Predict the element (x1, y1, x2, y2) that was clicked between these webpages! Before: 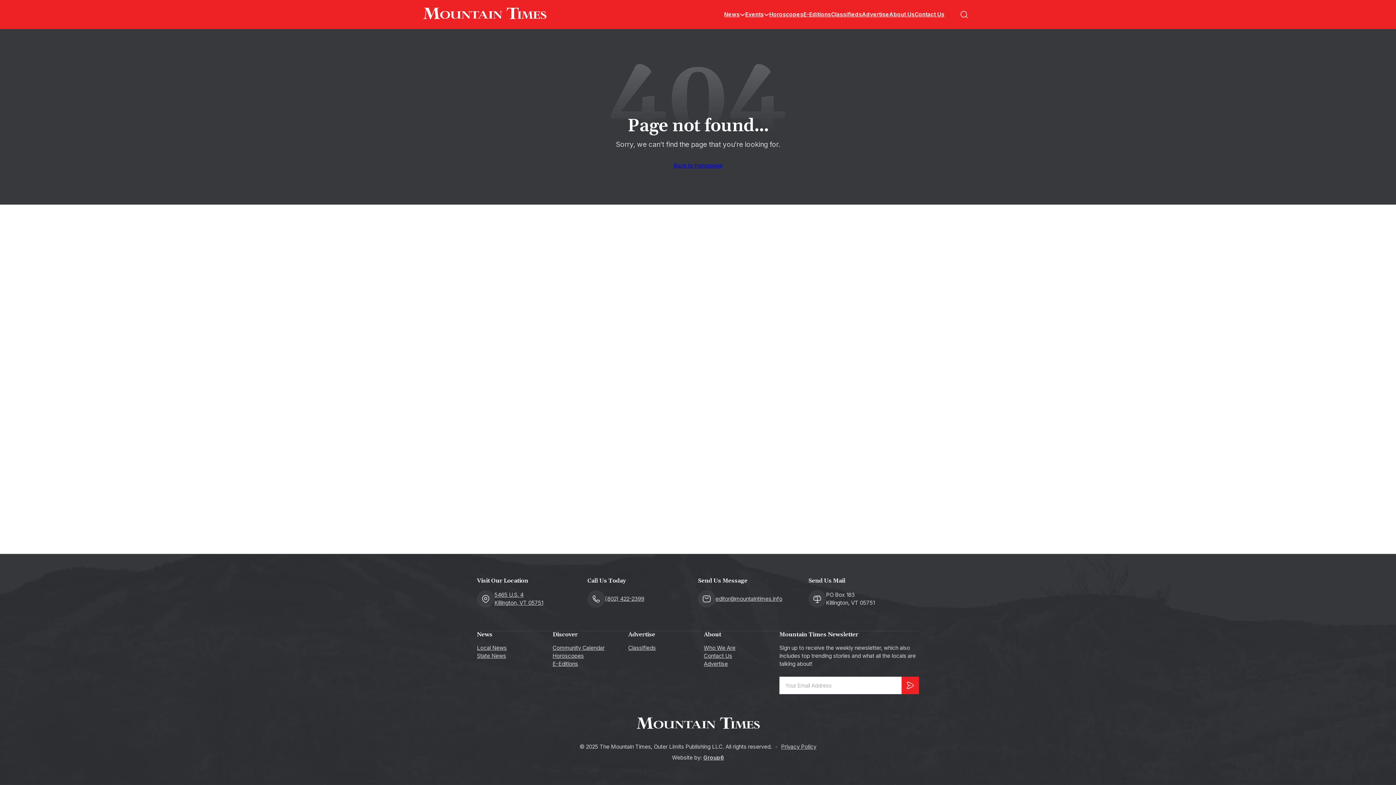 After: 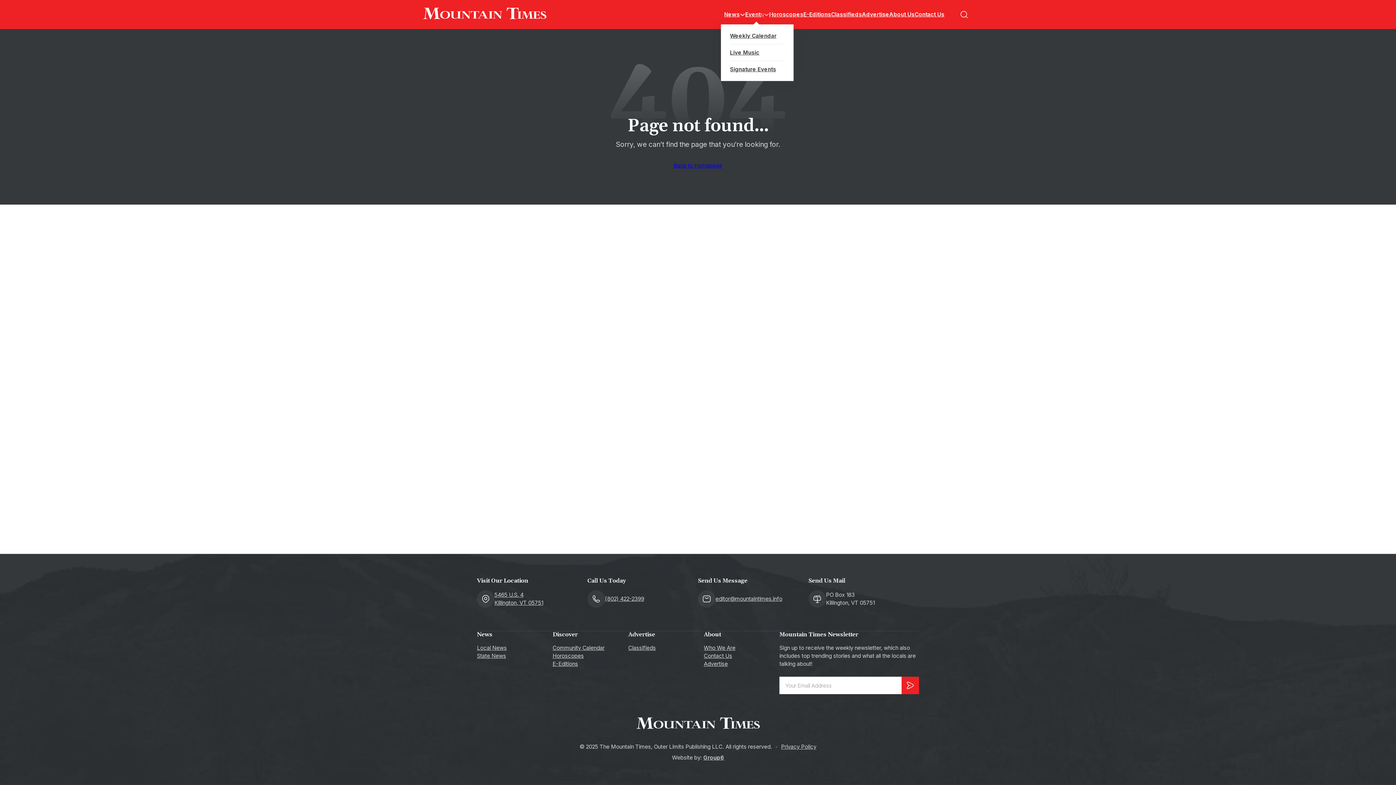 Action: bbox: (764, 11, 769, 17) label: Toggle dropdown